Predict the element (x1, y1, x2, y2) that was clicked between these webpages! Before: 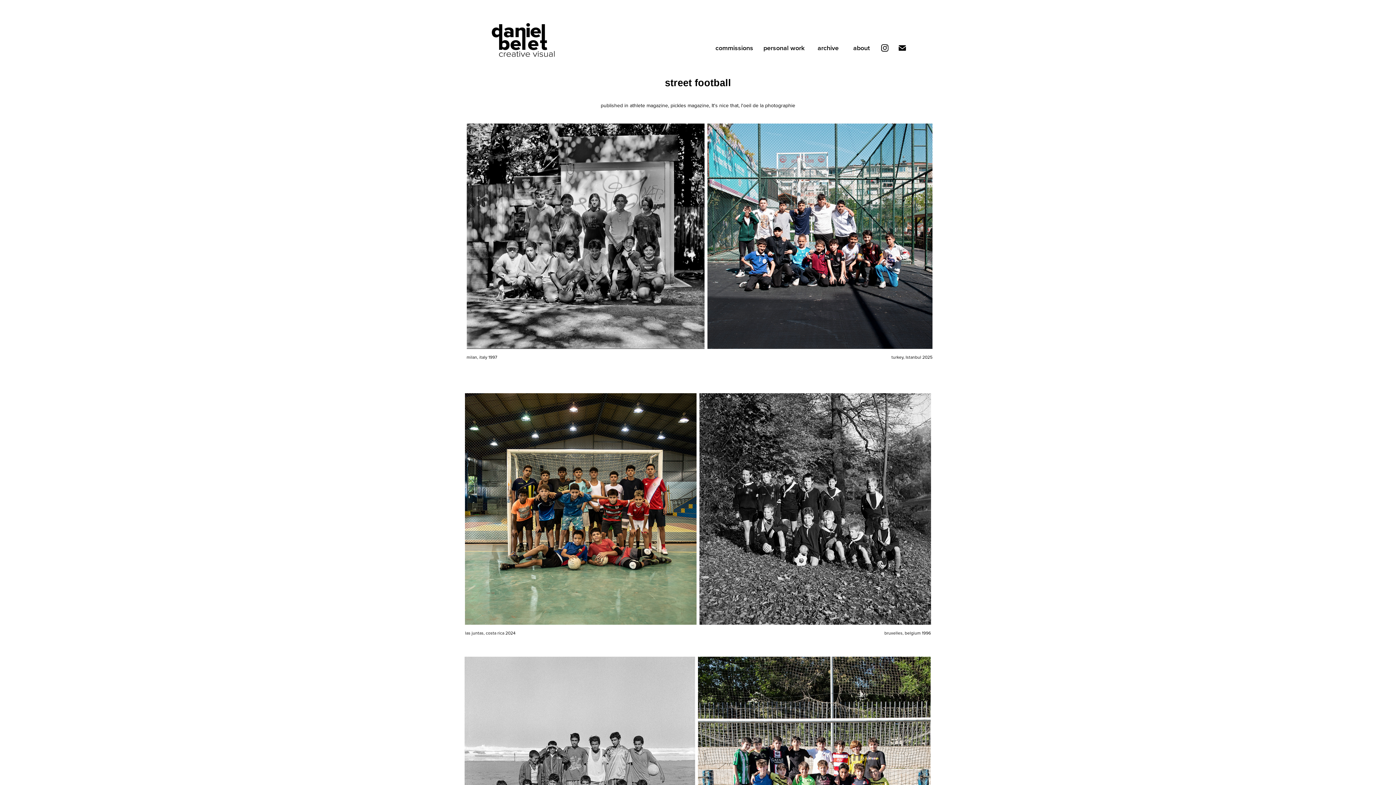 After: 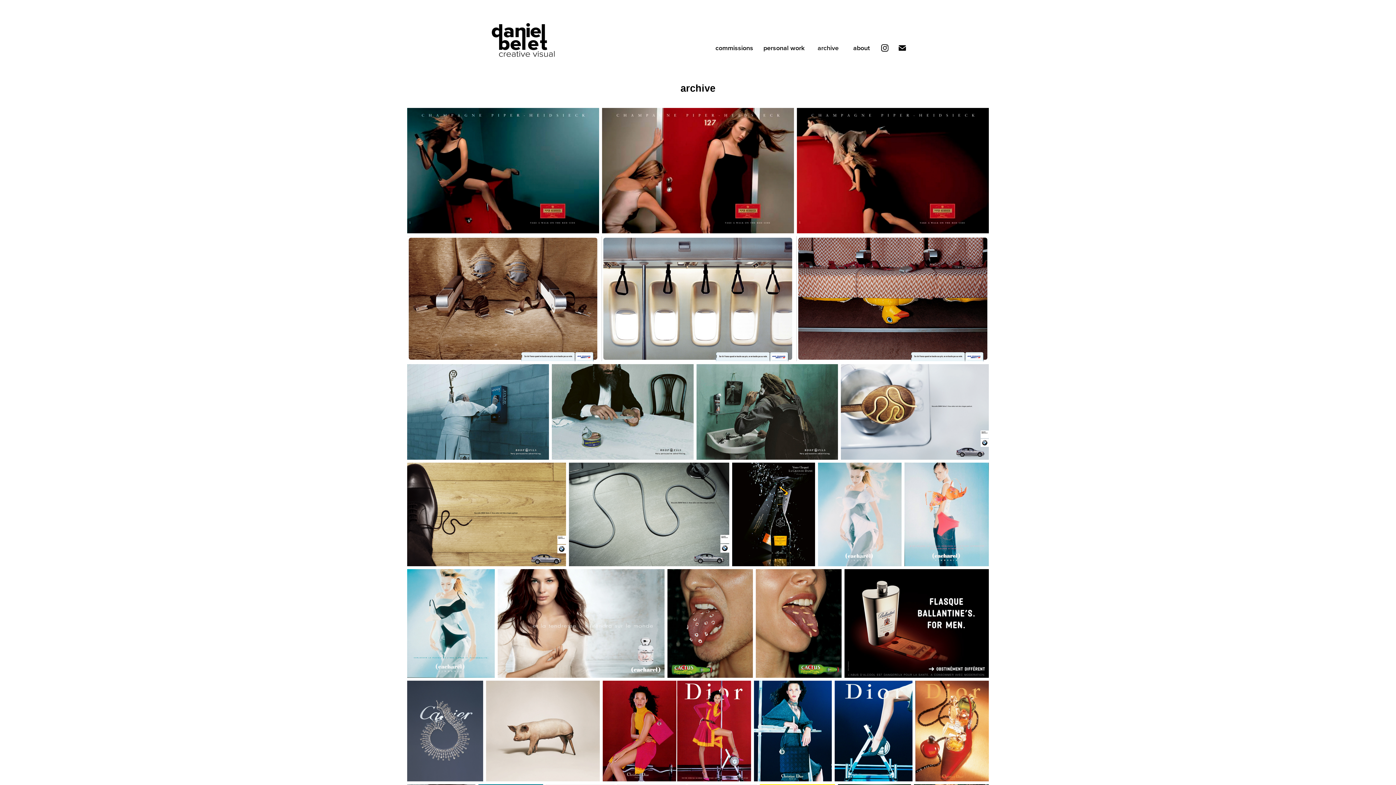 Action: label: archive bbox: (817, 43, 838, 52)